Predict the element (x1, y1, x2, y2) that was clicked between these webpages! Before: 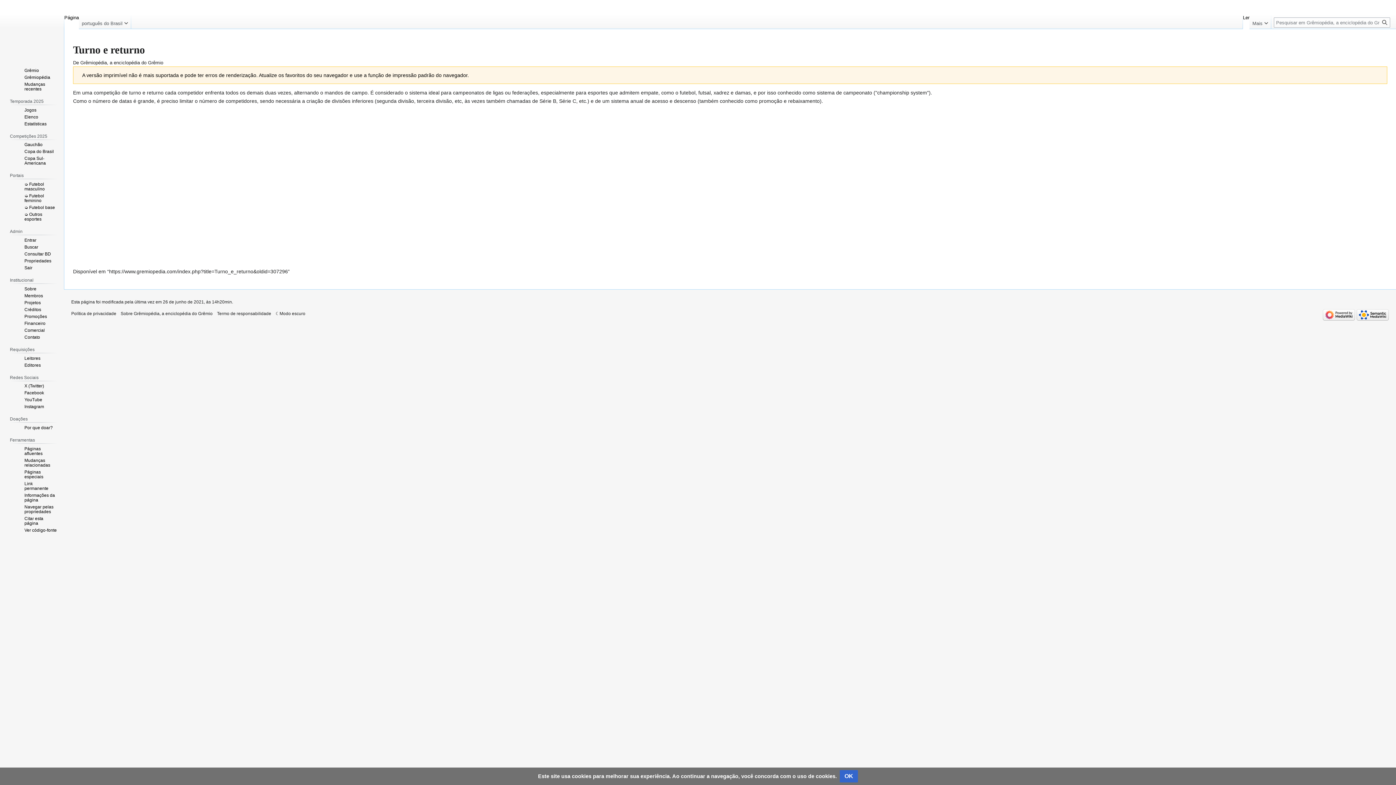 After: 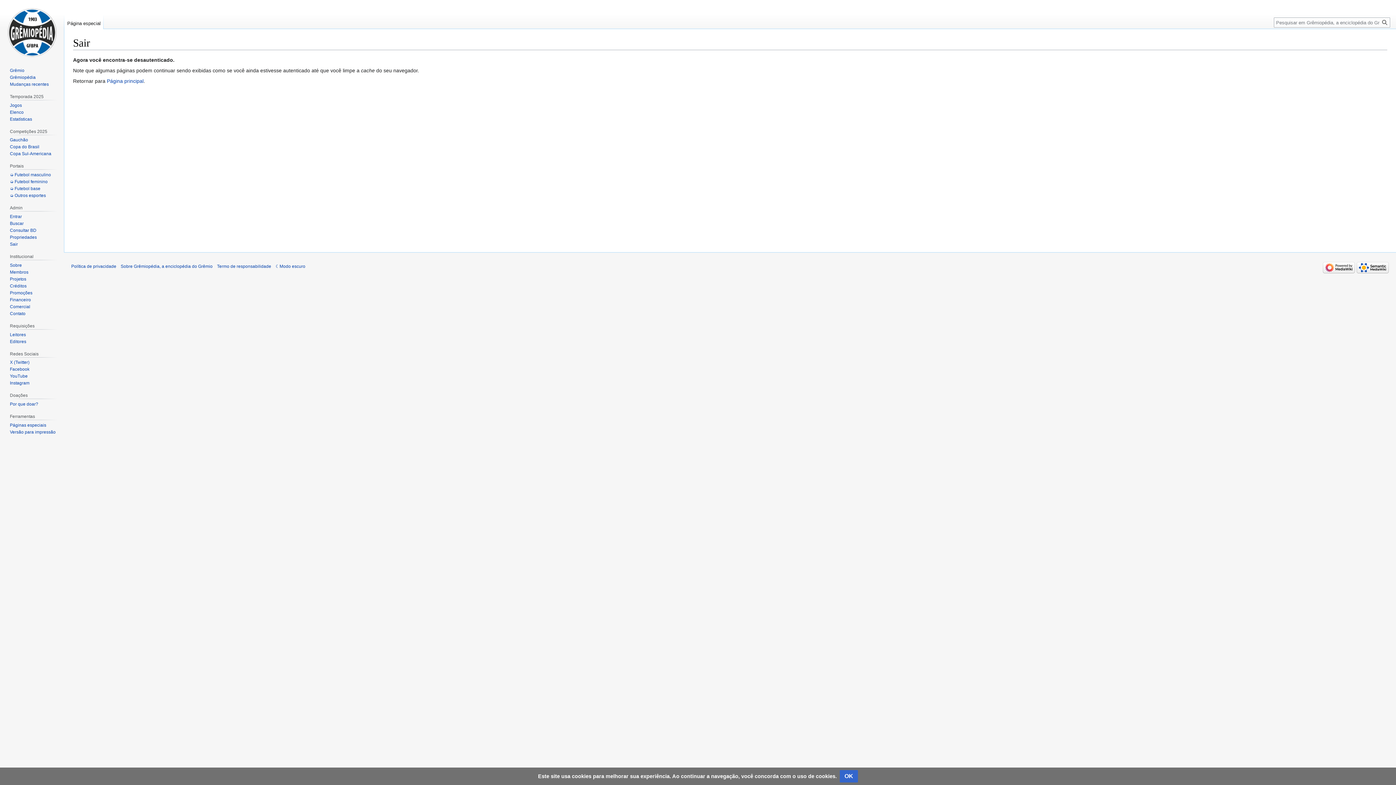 Action: bbox: (24, 265, 32, 270) label: Sair